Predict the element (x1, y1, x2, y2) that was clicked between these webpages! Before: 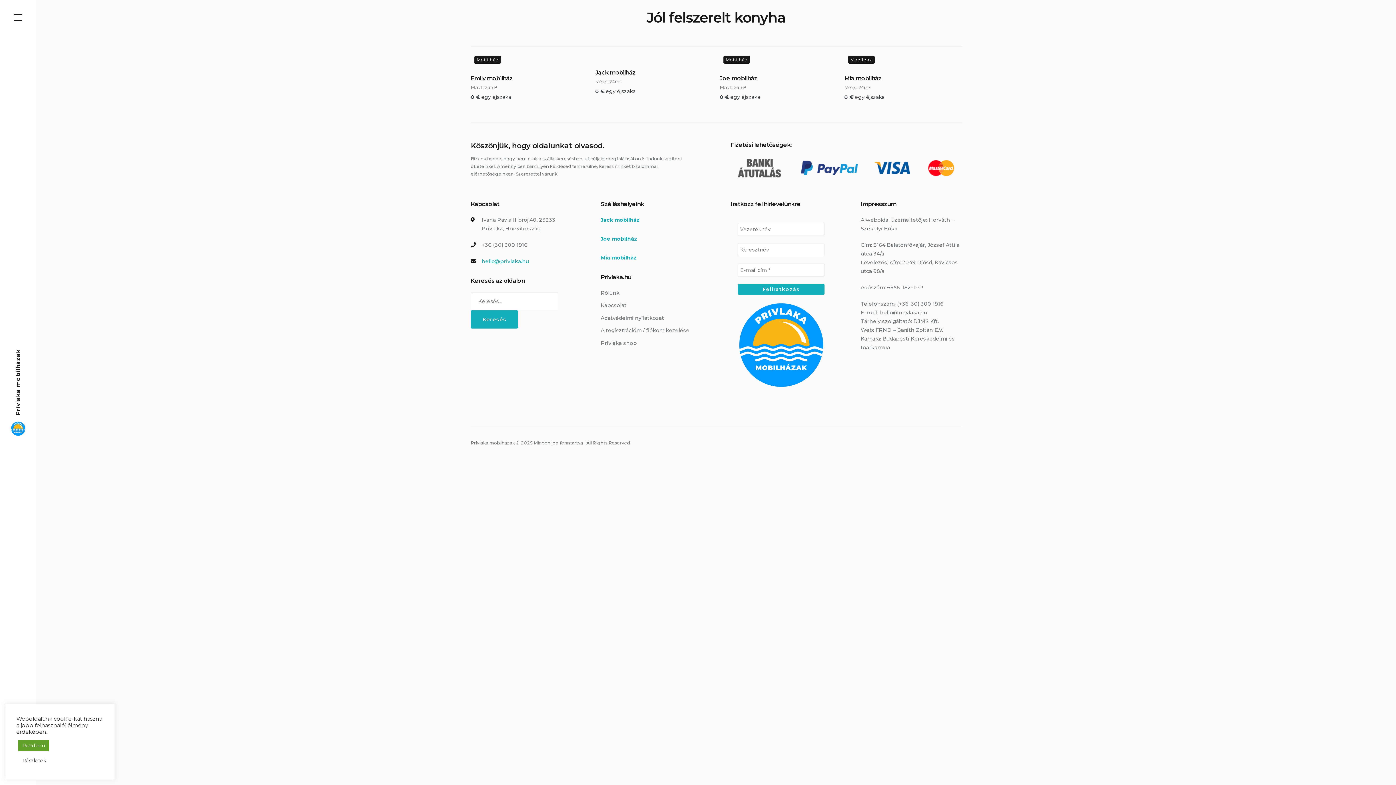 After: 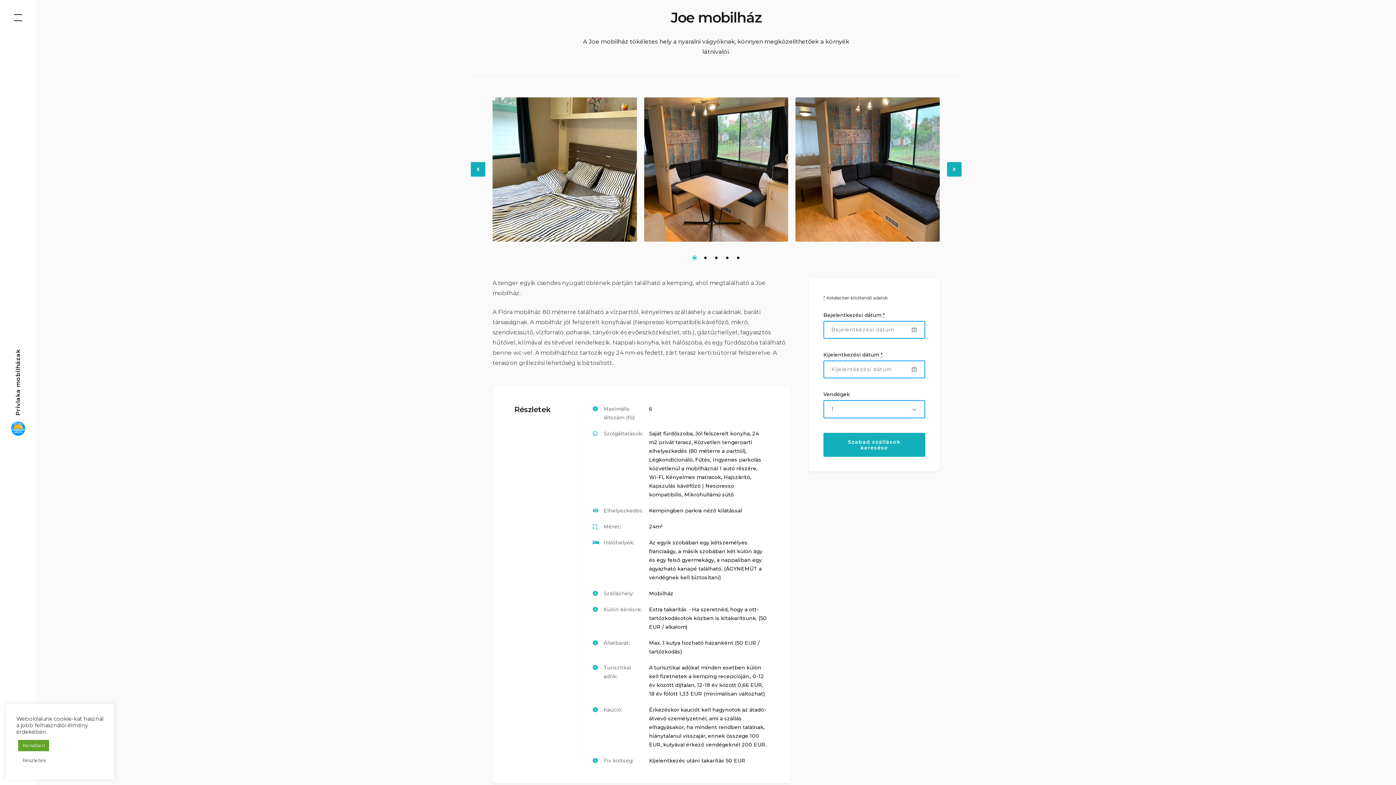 Action: label: Joe mobilház bbox: (600, 235, 637, 242)